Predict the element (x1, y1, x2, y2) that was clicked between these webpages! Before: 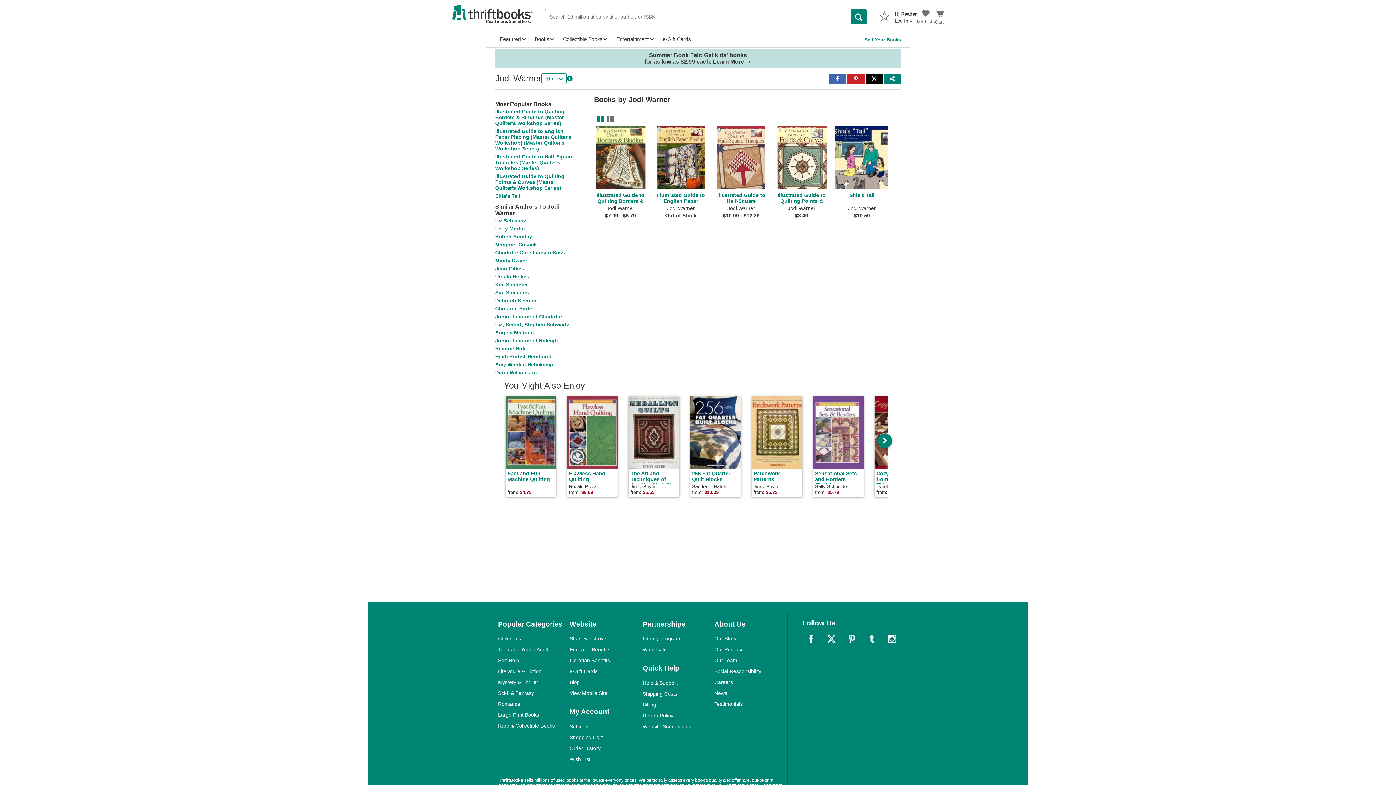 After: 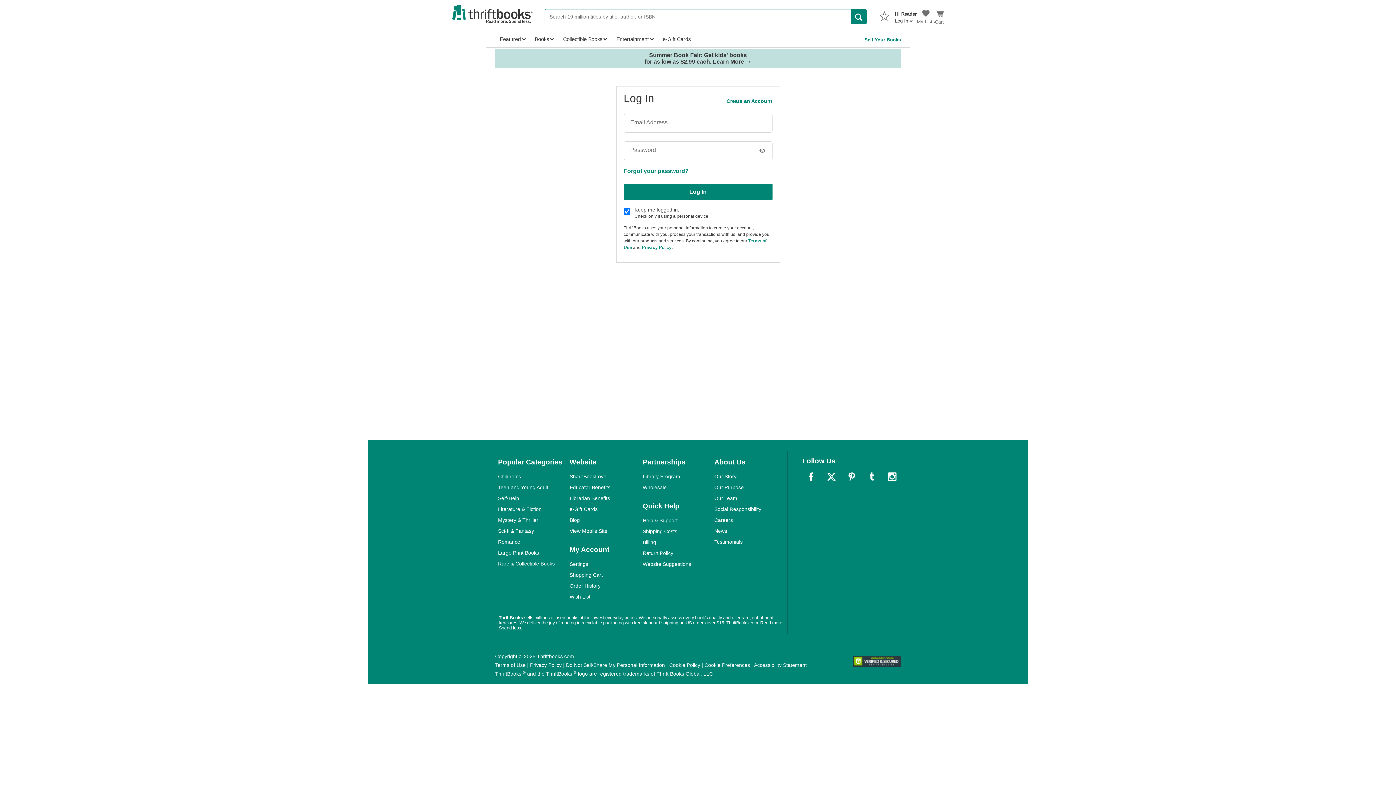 Action: label: My Lists bbox: (917, 9, 935, 24)